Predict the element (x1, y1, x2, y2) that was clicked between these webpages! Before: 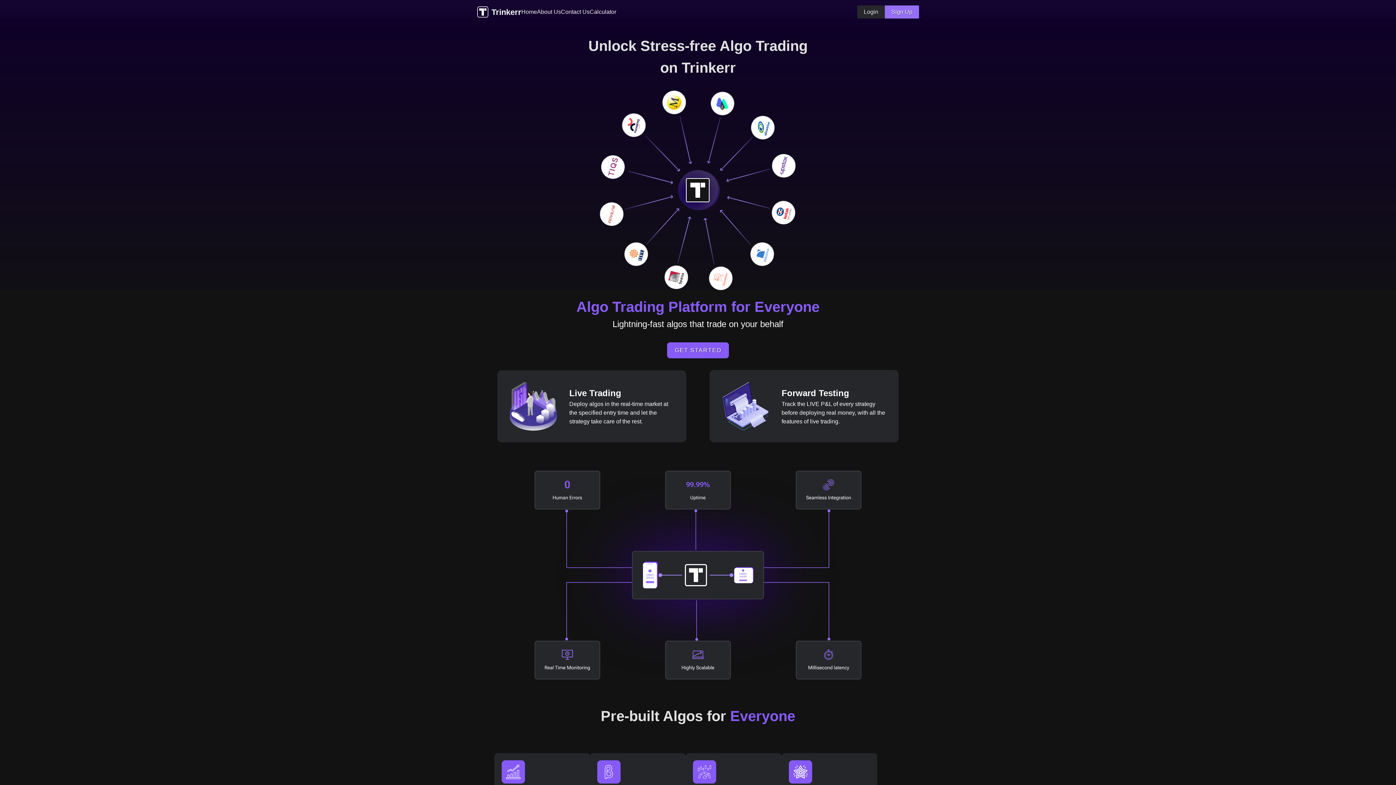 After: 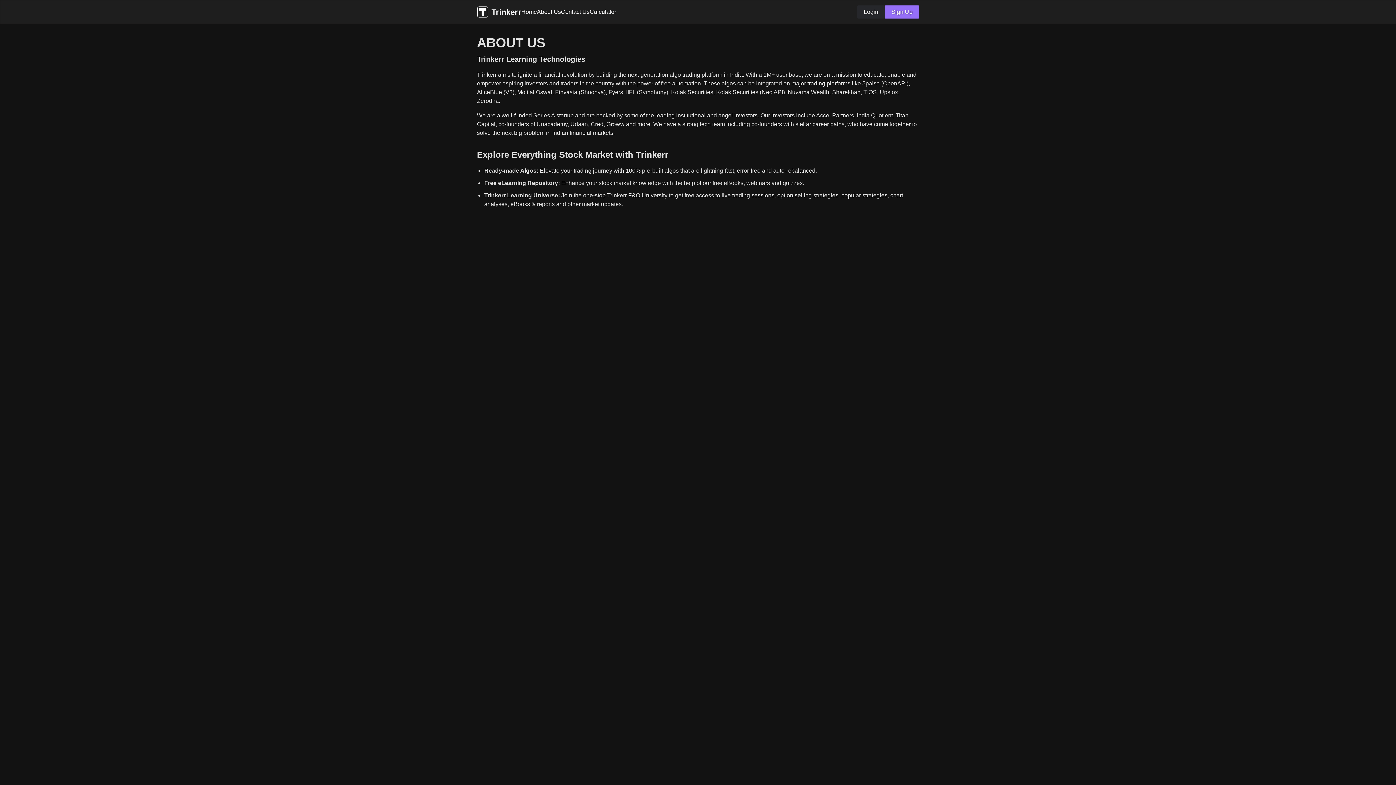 Action: bbox: (537, 7, 561, 16) label: About Us